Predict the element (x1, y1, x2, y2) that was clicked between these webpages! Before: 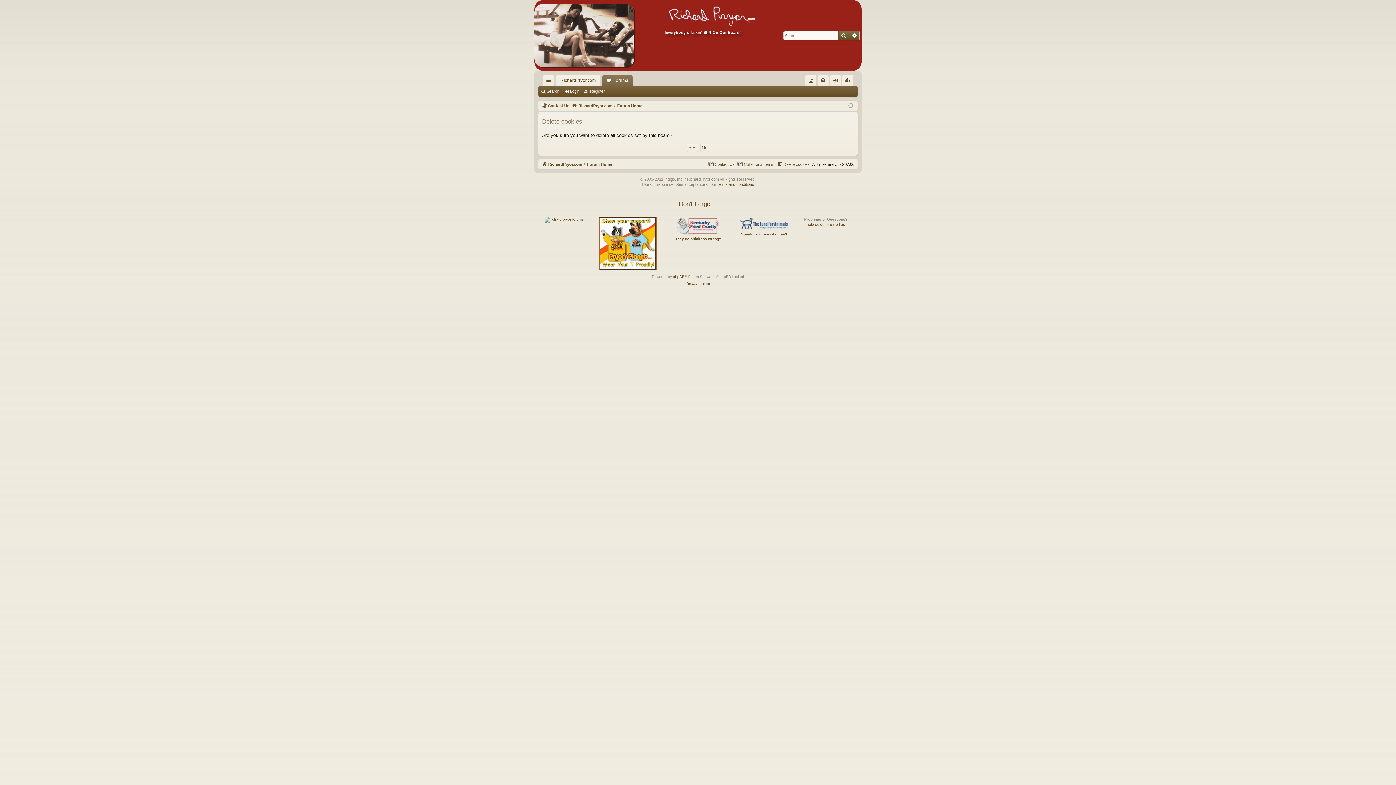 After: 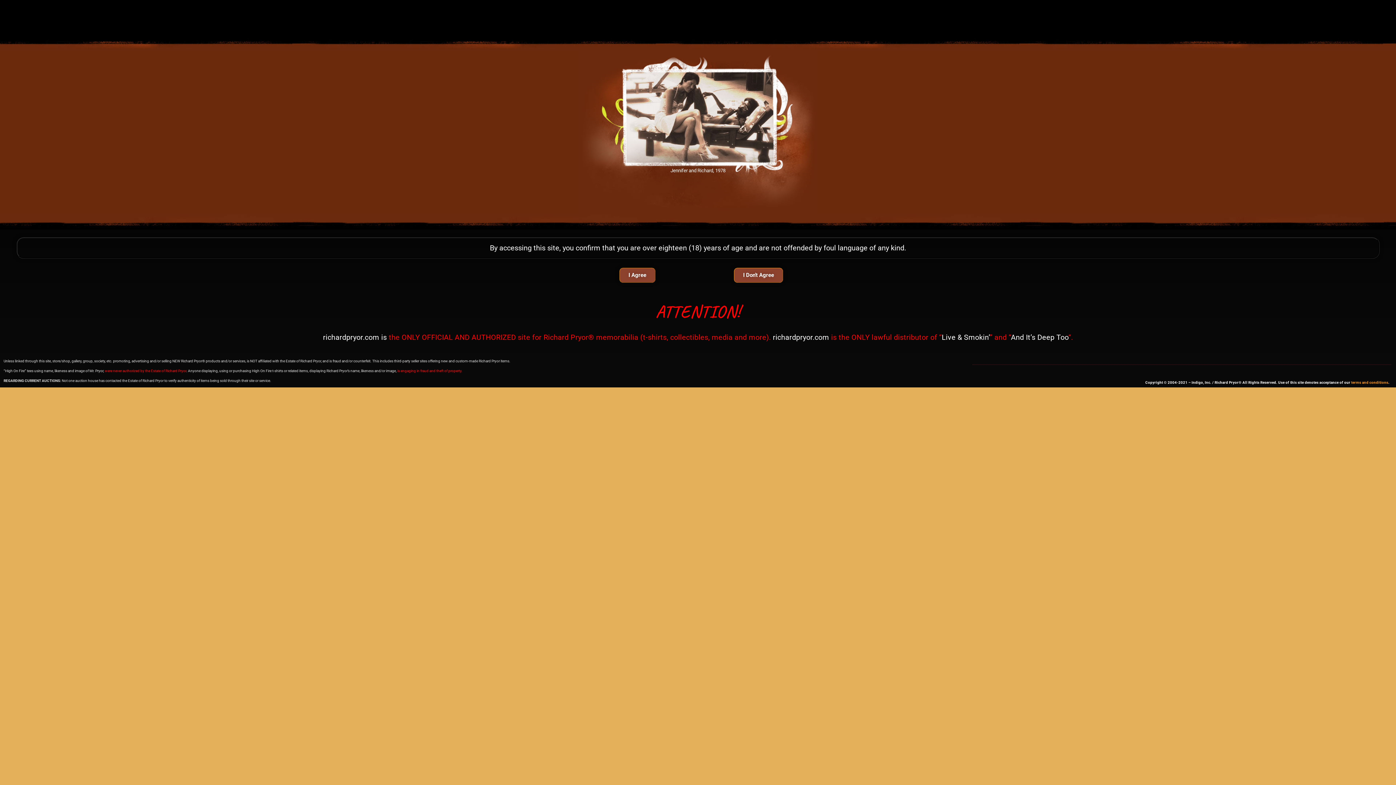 Action: label: RichardPryor.com bbox: (572, 101, 612, 109)